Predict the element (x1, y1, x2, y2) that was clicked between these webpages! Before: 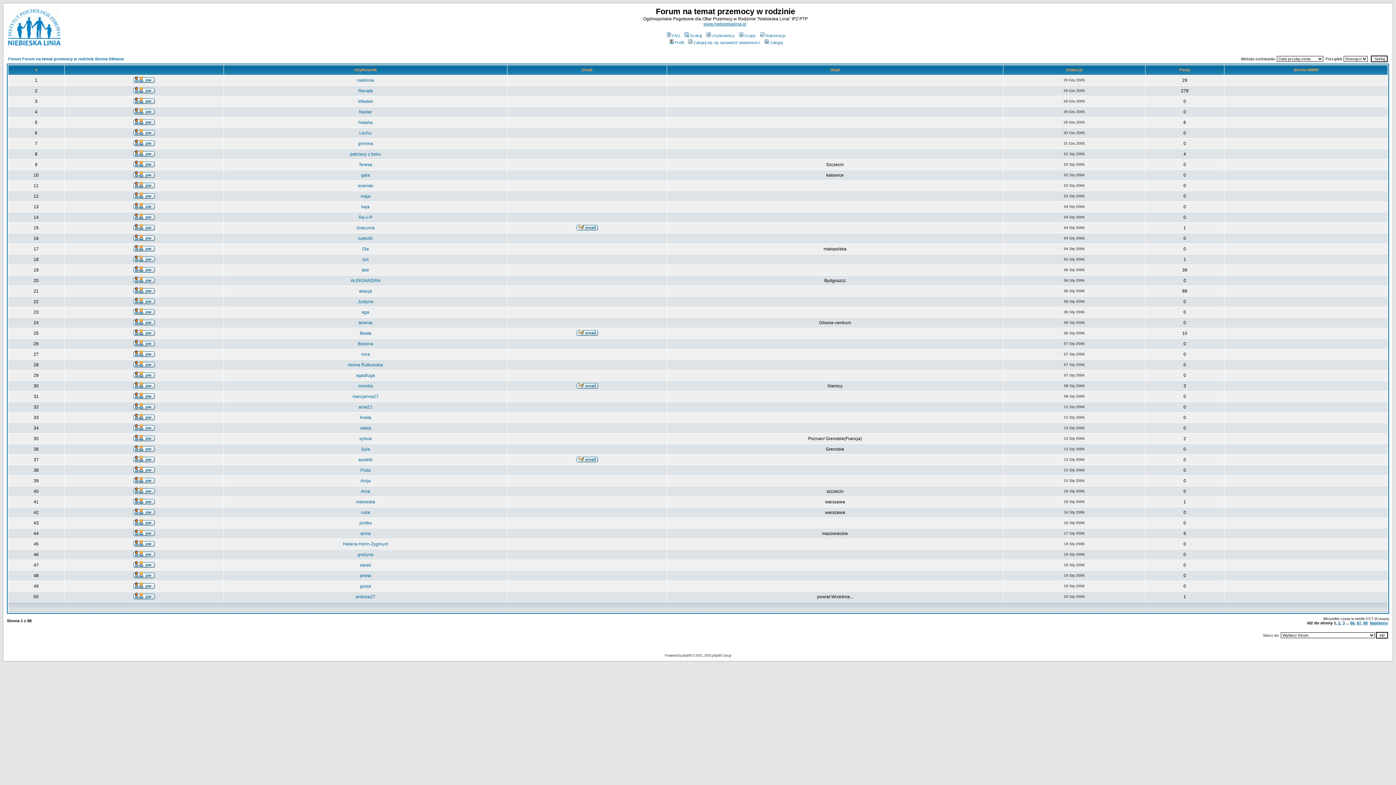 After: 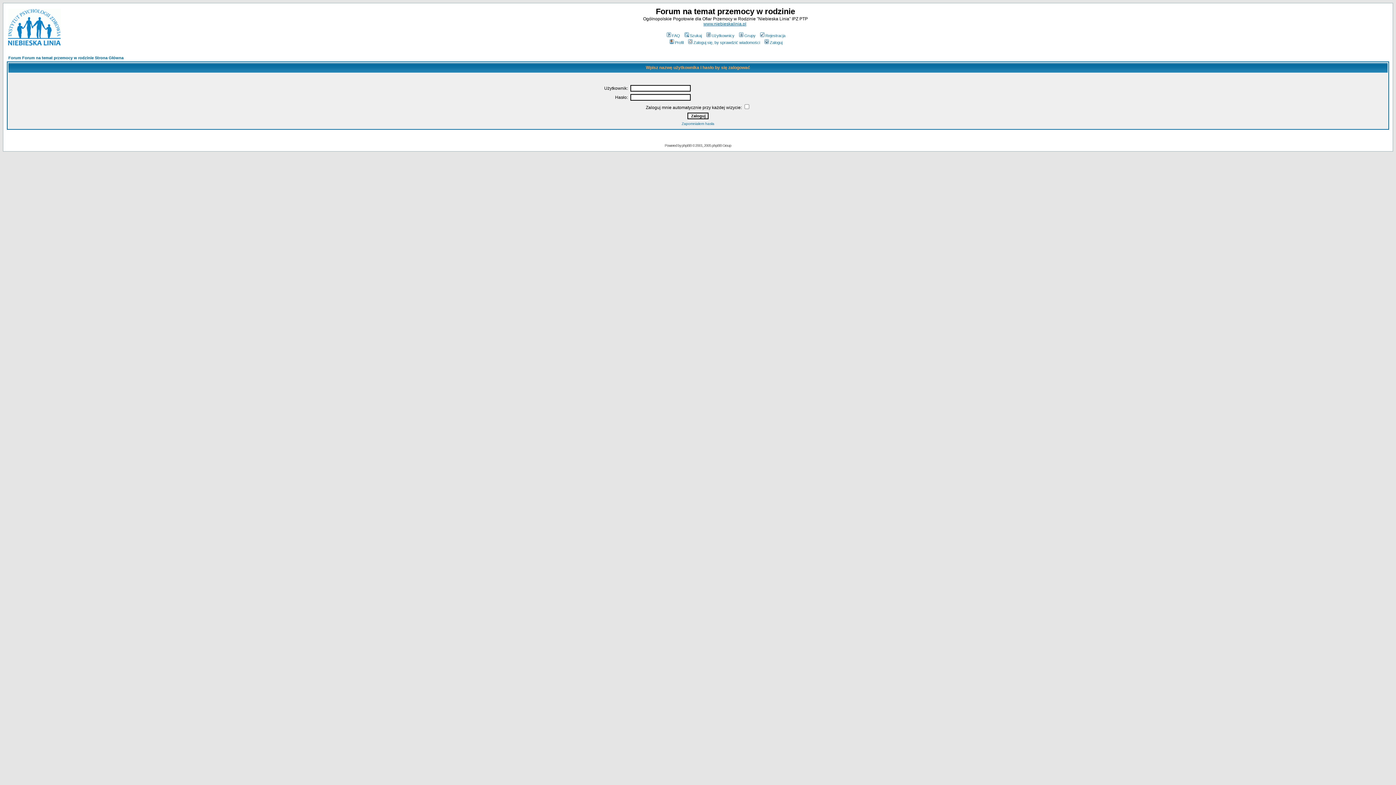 Action: bbox: (133, 151, 154, 157)